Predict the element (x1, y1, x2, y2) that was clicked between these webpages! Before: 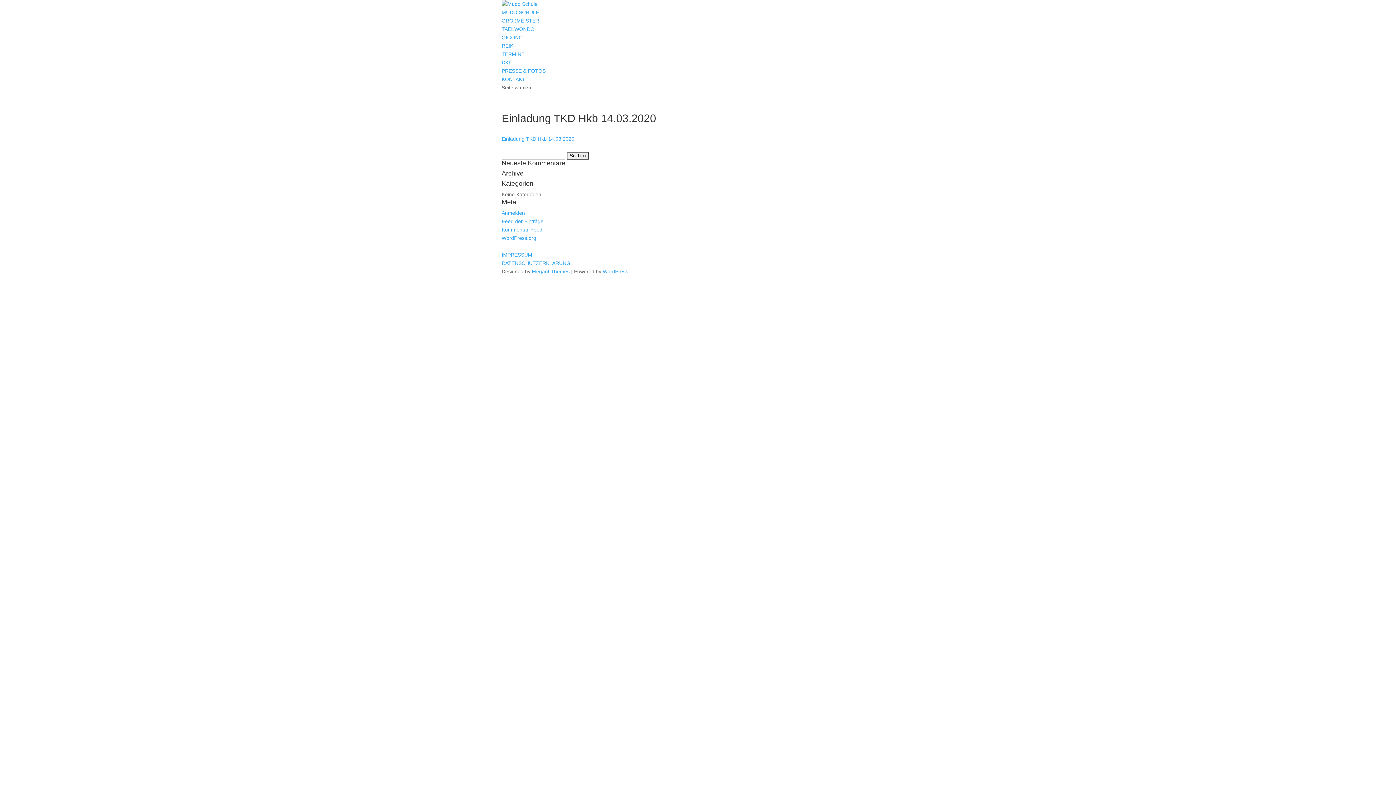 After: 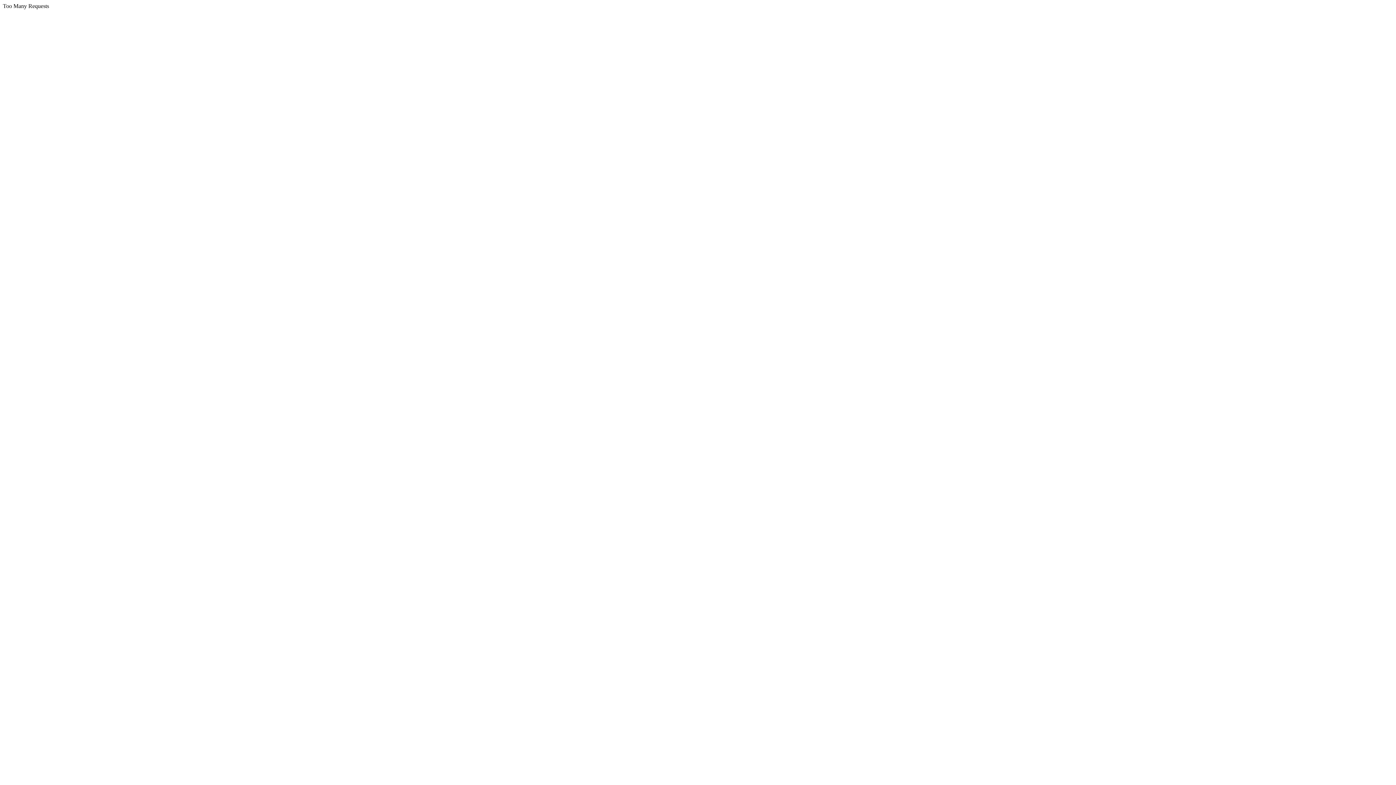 Action: bbox: (501, 252, 532, 257) label: IMPRESSUM